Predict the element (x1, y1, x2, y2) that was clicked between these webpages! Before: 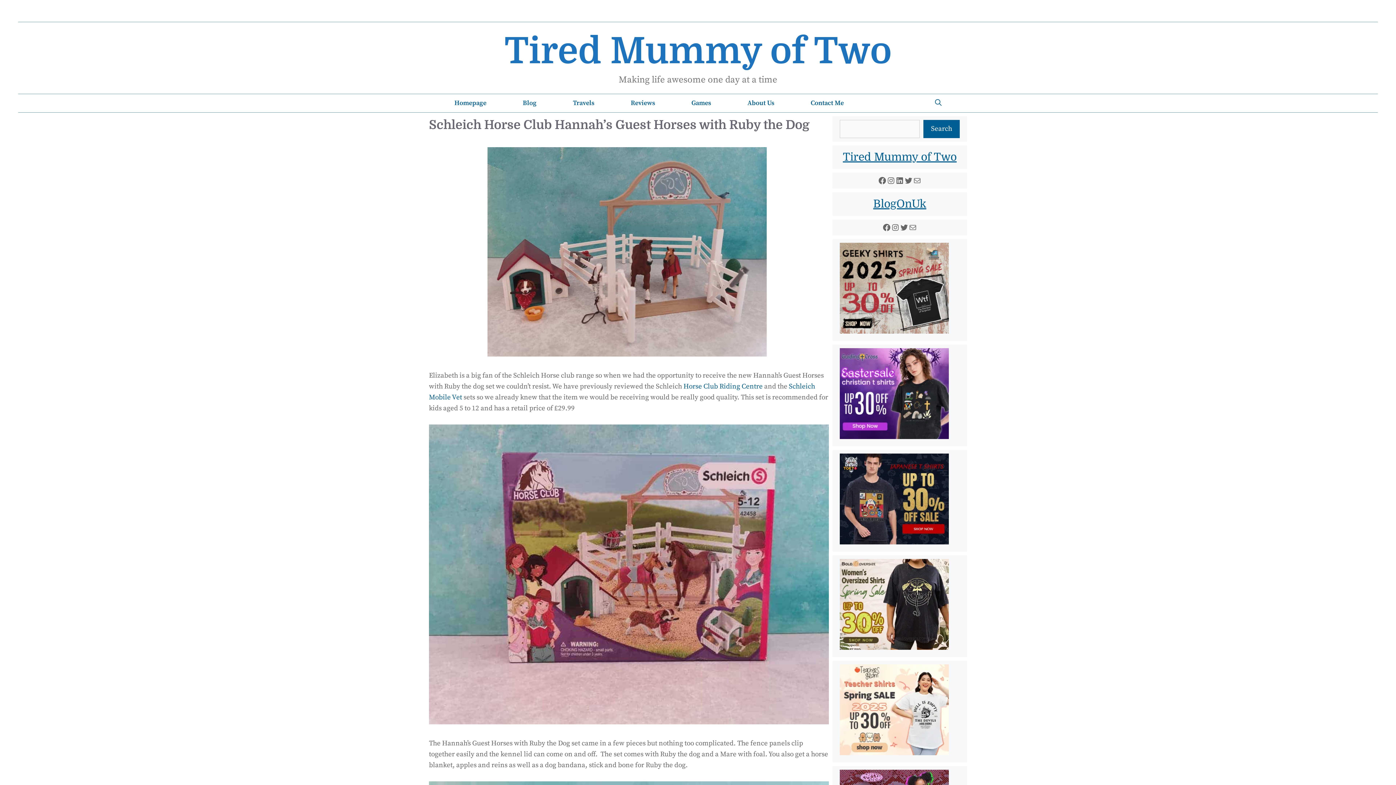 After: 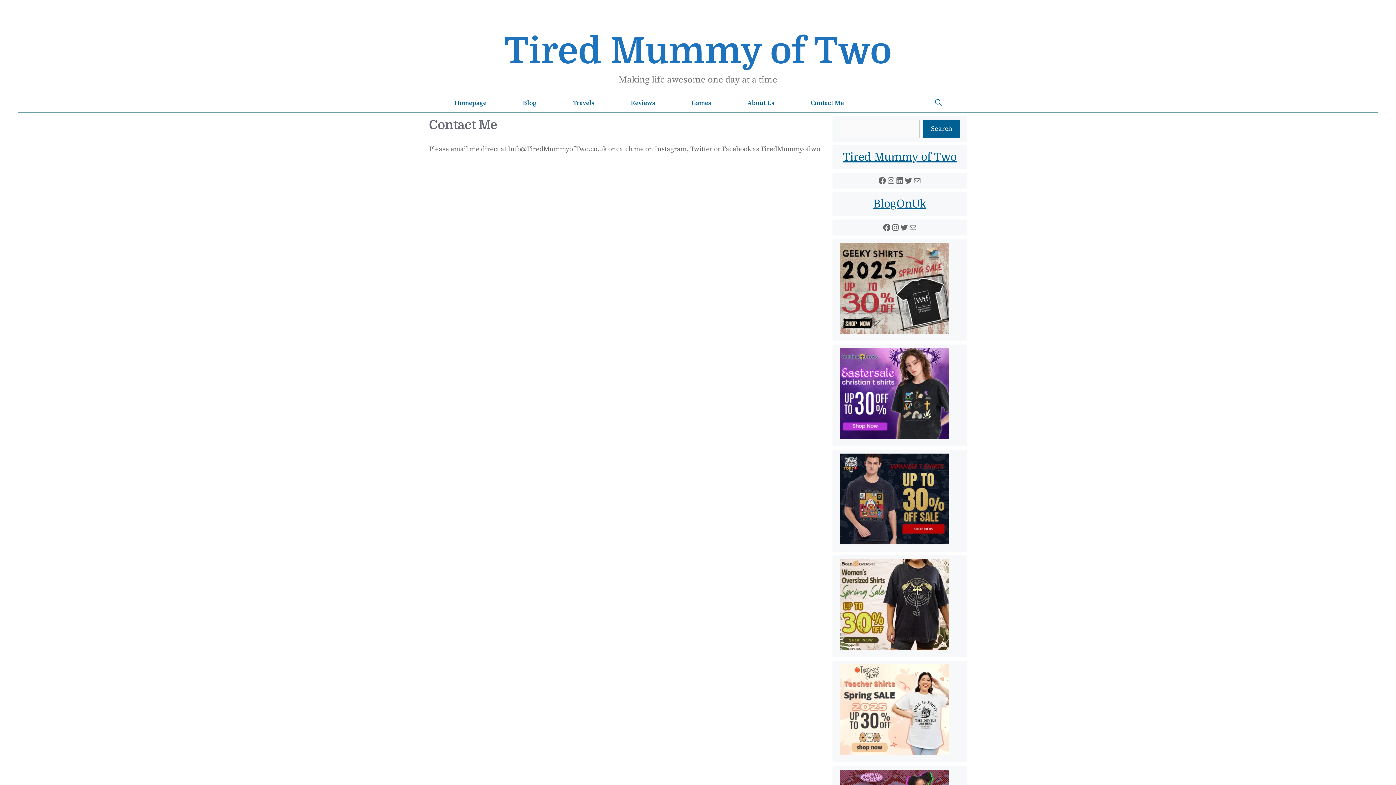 Action: bbox: (792, 94, 862, 112) label: Contact Me